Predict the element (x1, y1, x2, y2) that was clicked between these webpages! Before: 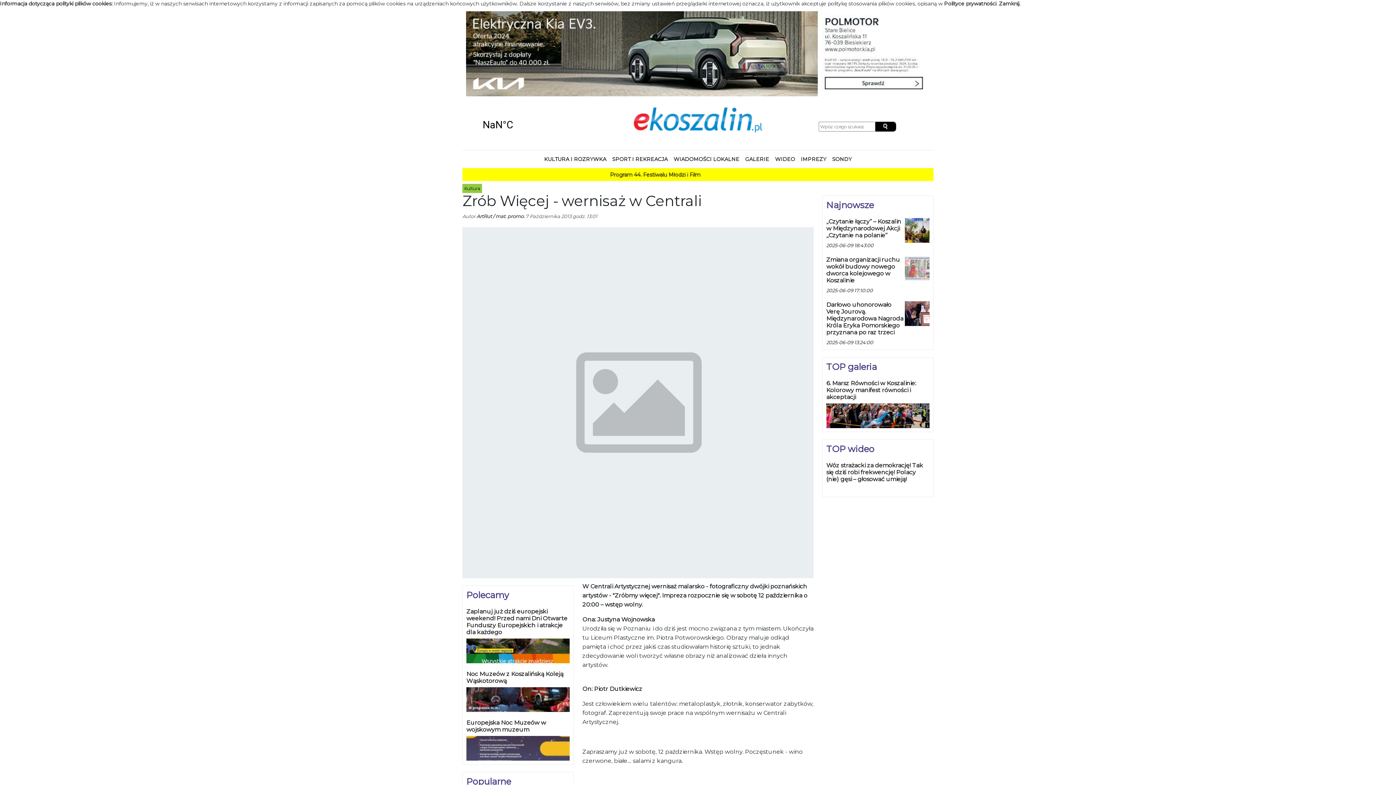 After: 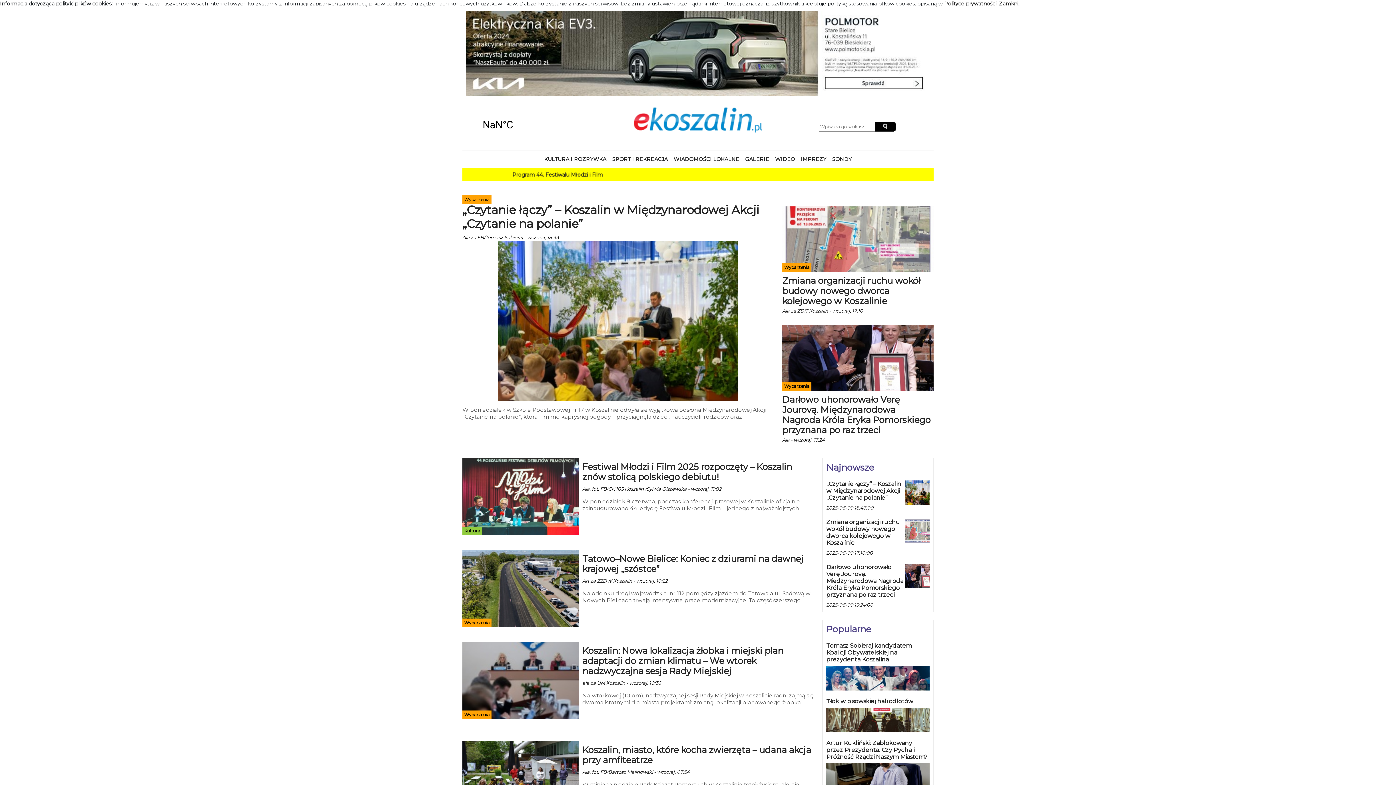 Action: bbox: (633, 107, 762, 143)